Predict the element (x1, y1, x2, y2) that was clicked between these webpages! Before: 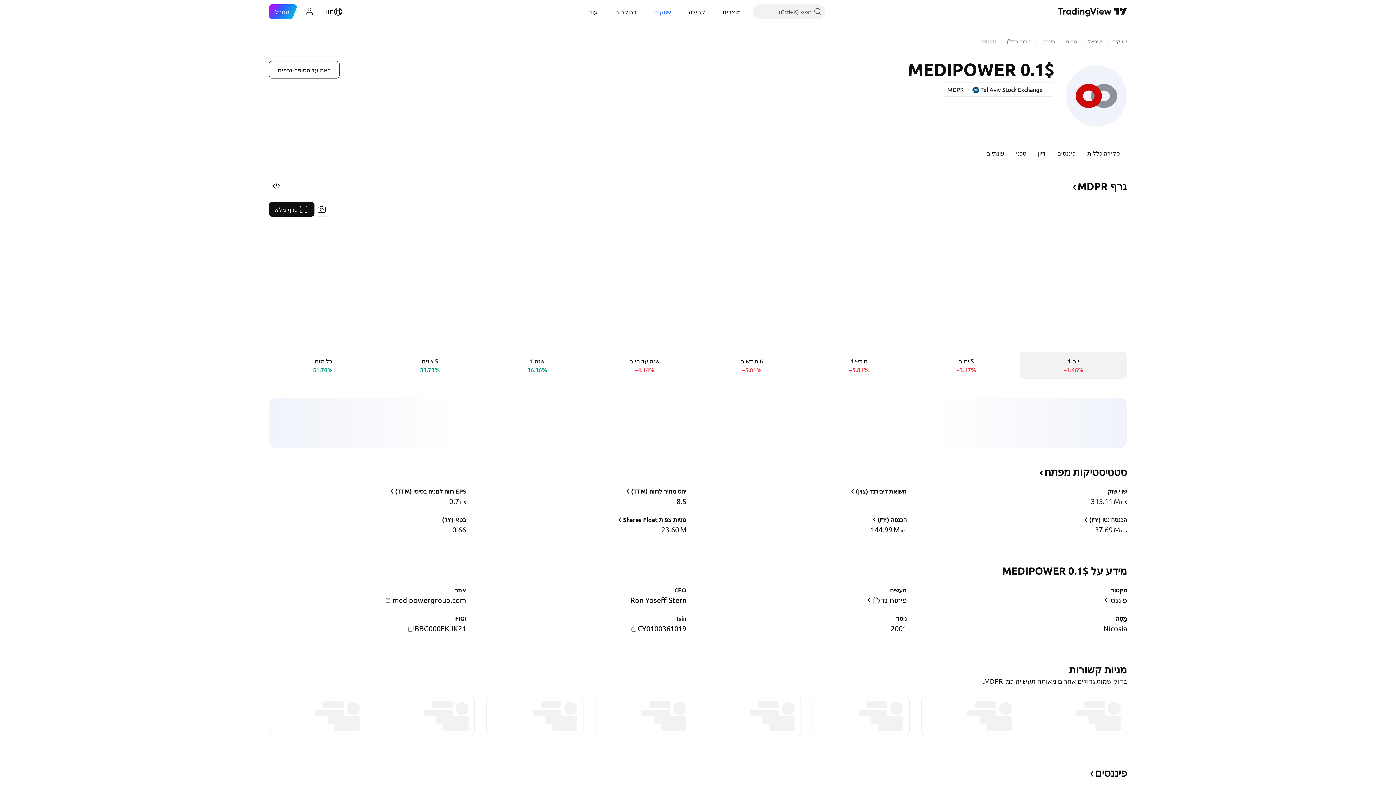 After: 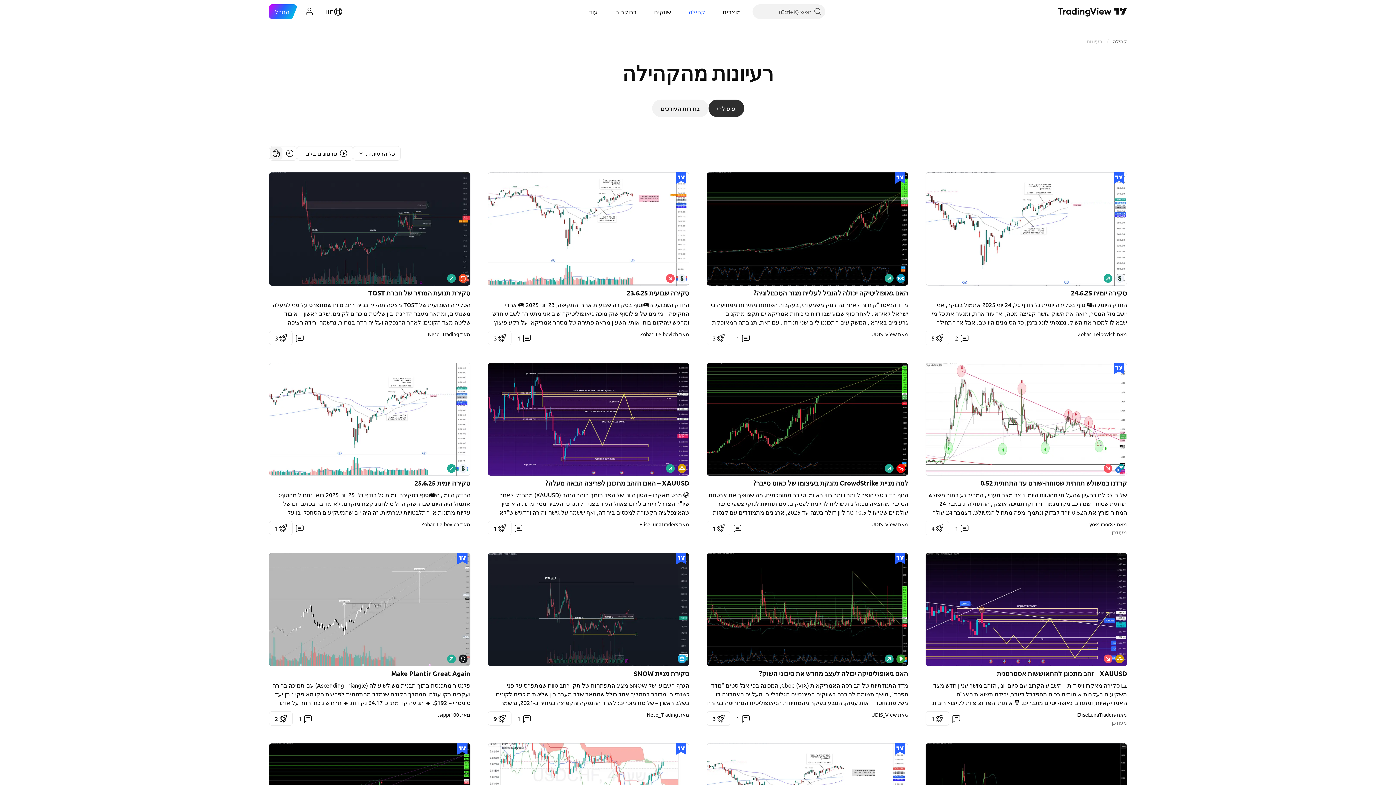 Action: bbox: (682, 4, 711, 18) label: קהילה